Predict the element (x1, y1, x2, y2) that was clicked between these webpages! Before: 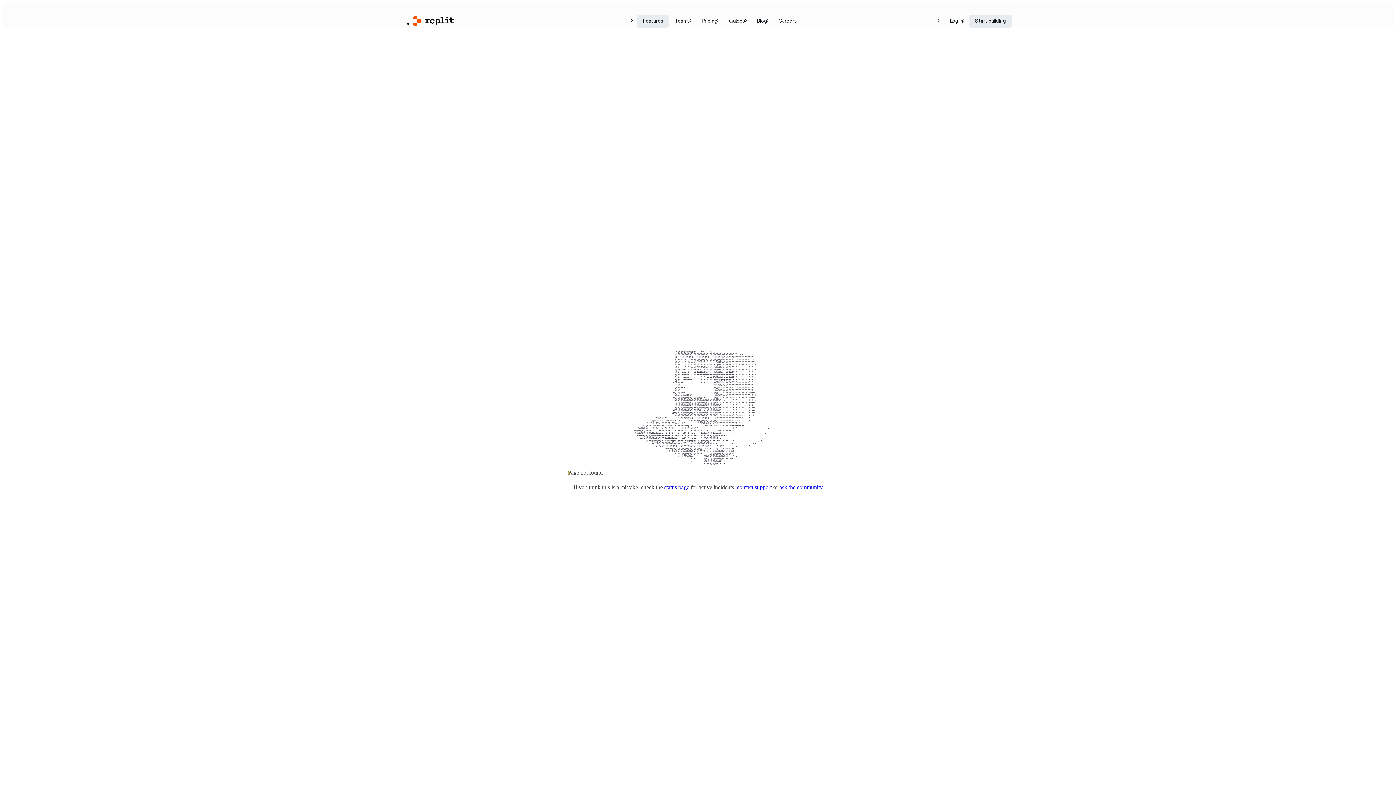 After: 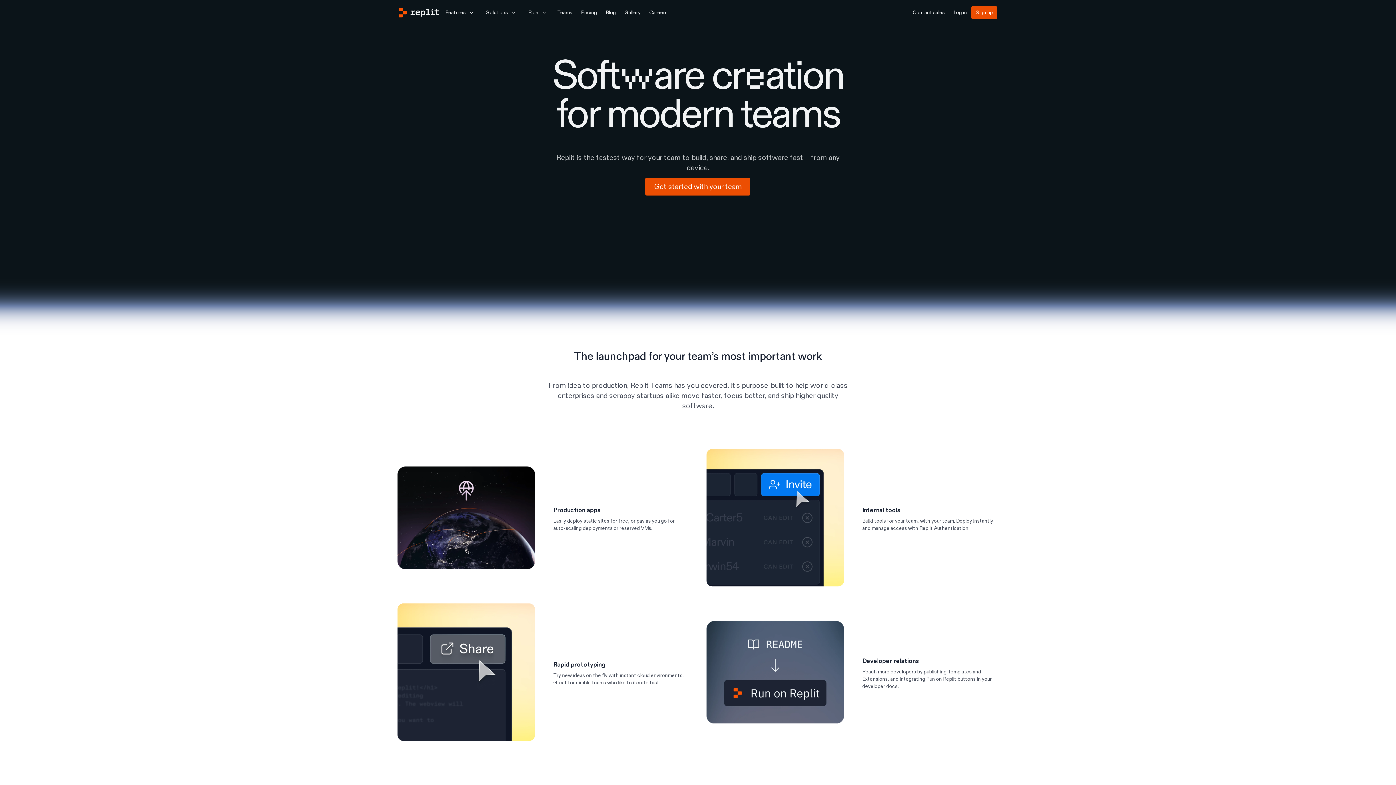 Action: label: Teams bbox: (669, 14, 695, 27)